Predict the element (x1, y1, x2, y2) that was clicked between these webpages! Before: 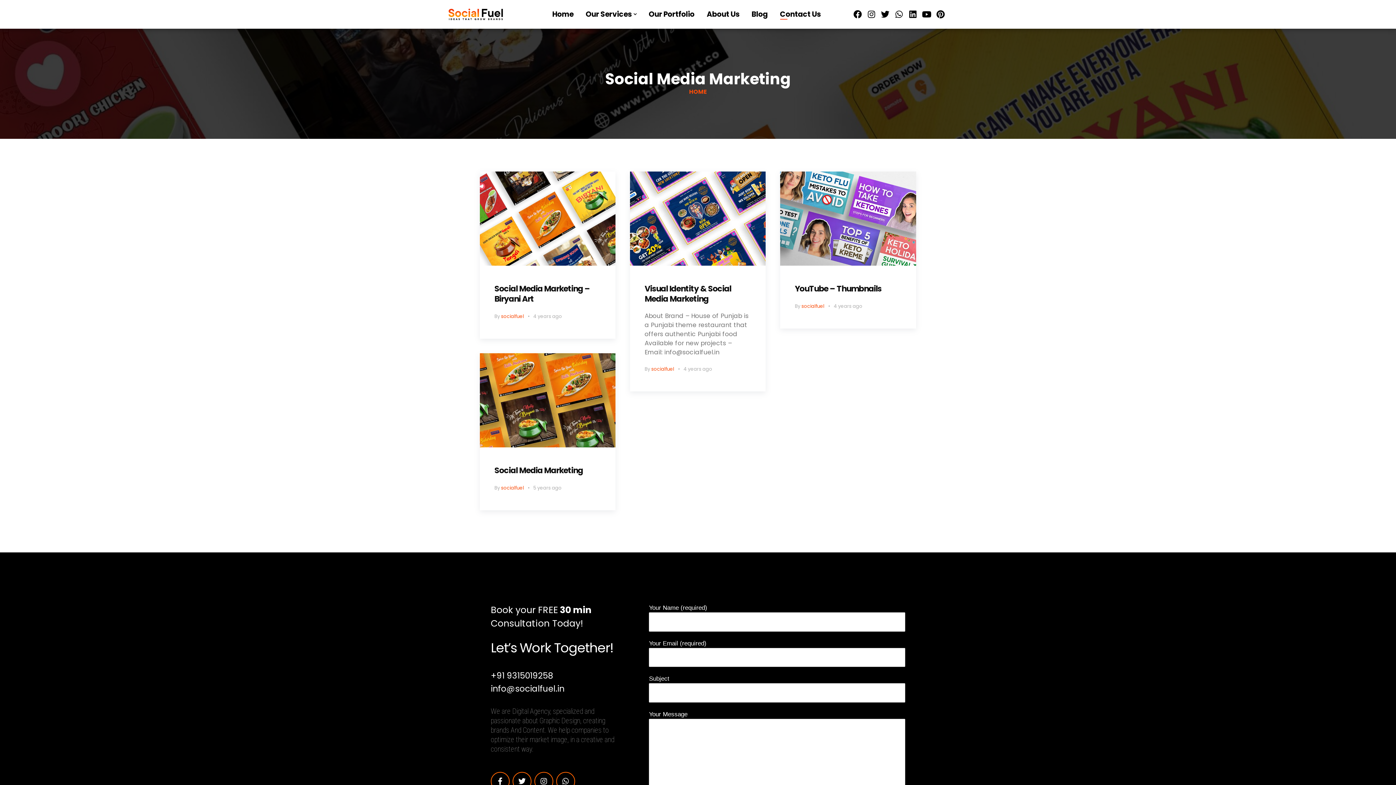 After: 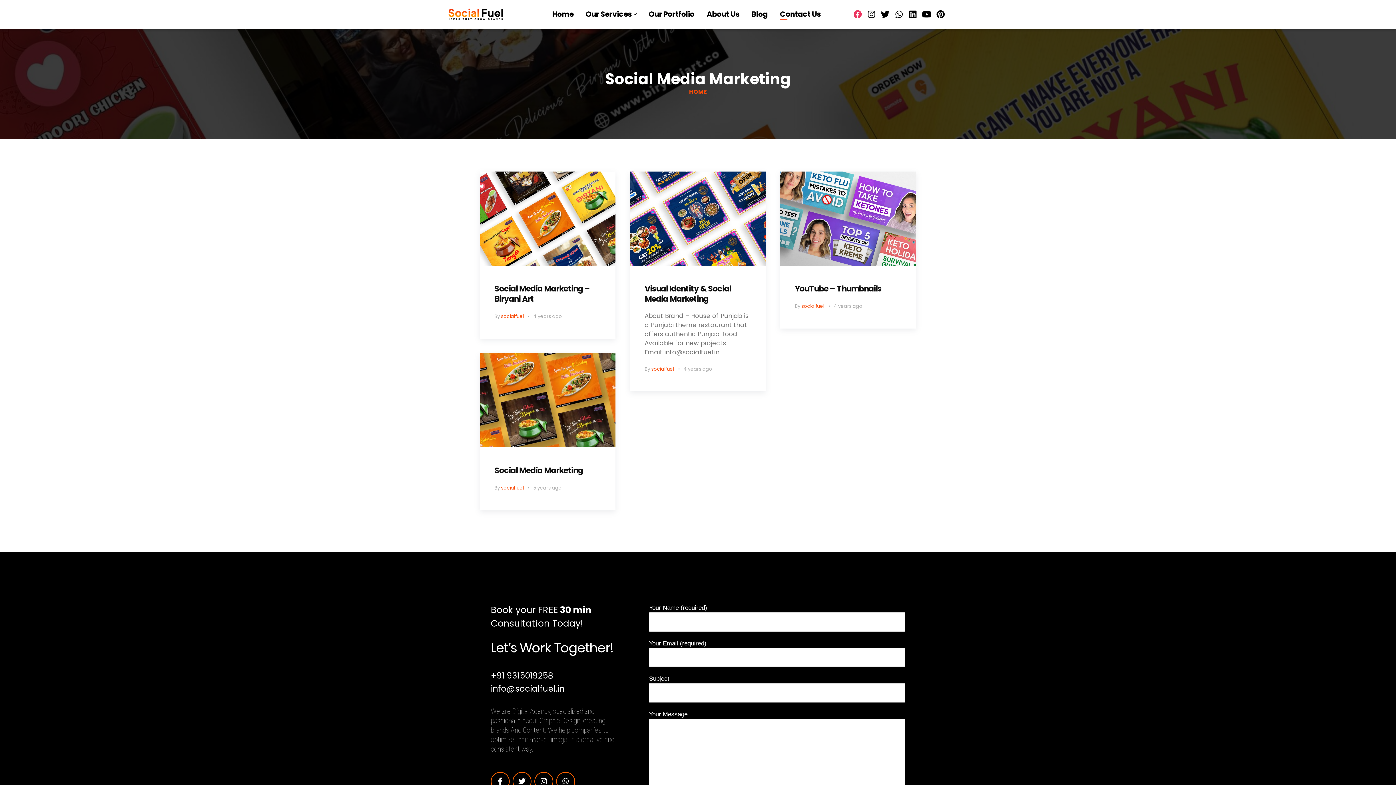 Action: label: Facebook bbox: (853, 10, 862, 18)